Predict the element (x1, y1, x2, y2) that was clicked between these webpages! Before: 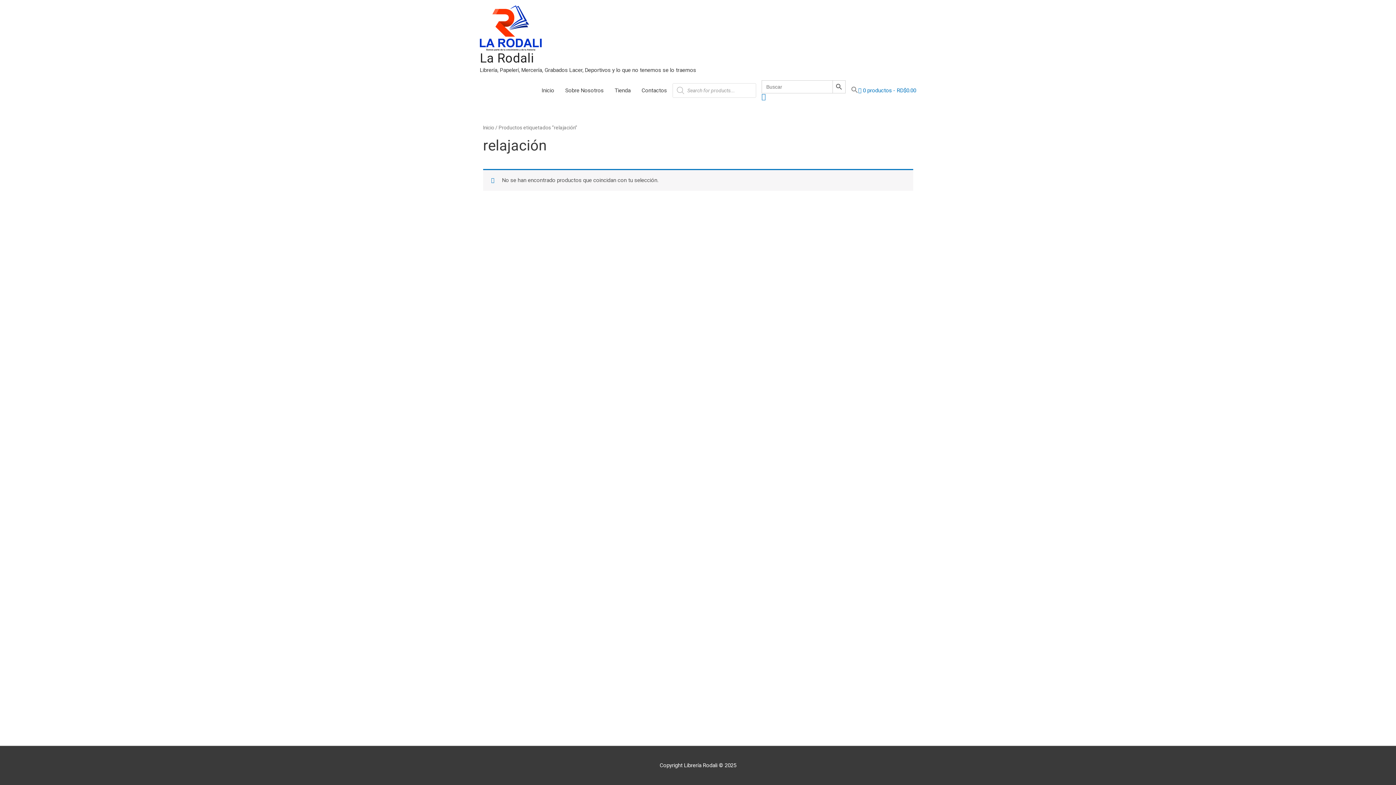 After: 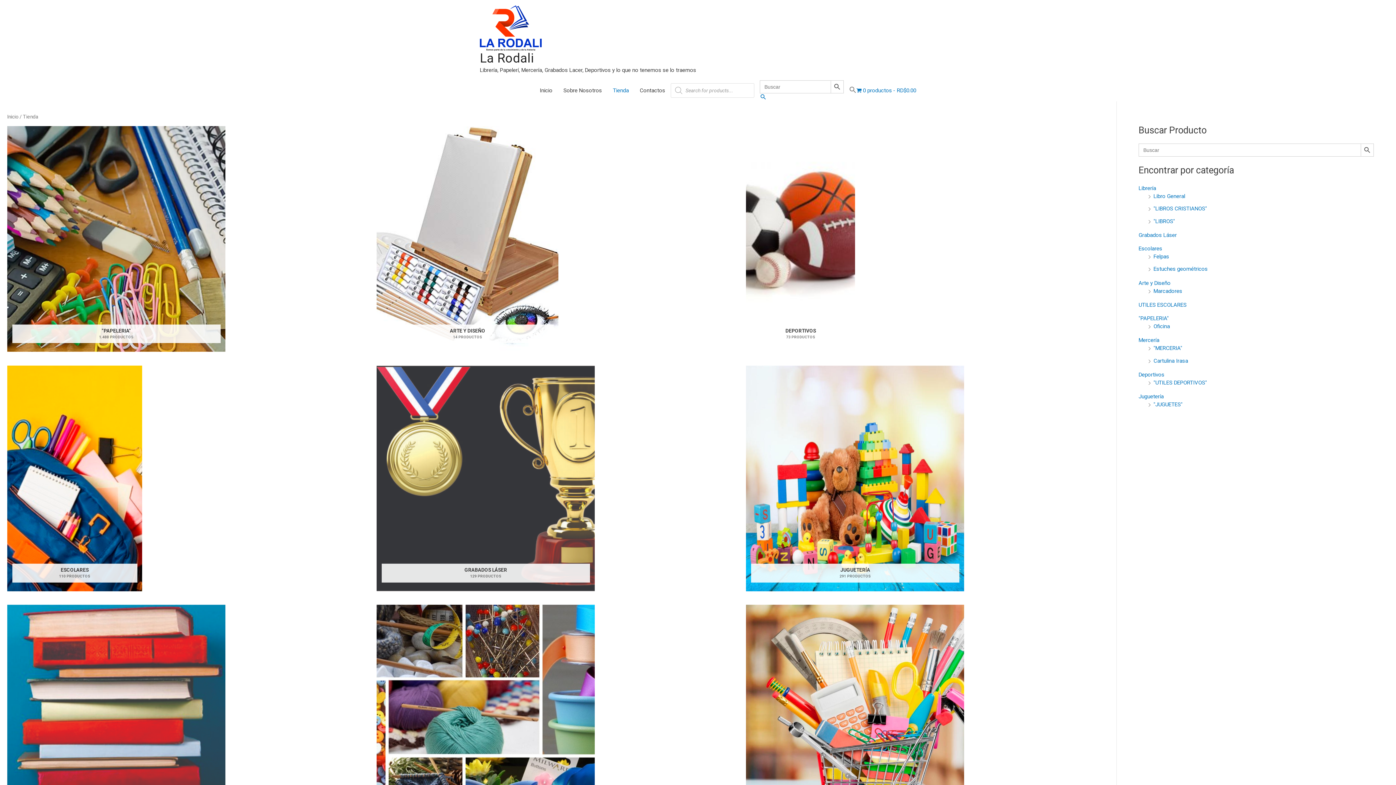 Action: label: Tienda bbox: (609, 79, 636, 101)